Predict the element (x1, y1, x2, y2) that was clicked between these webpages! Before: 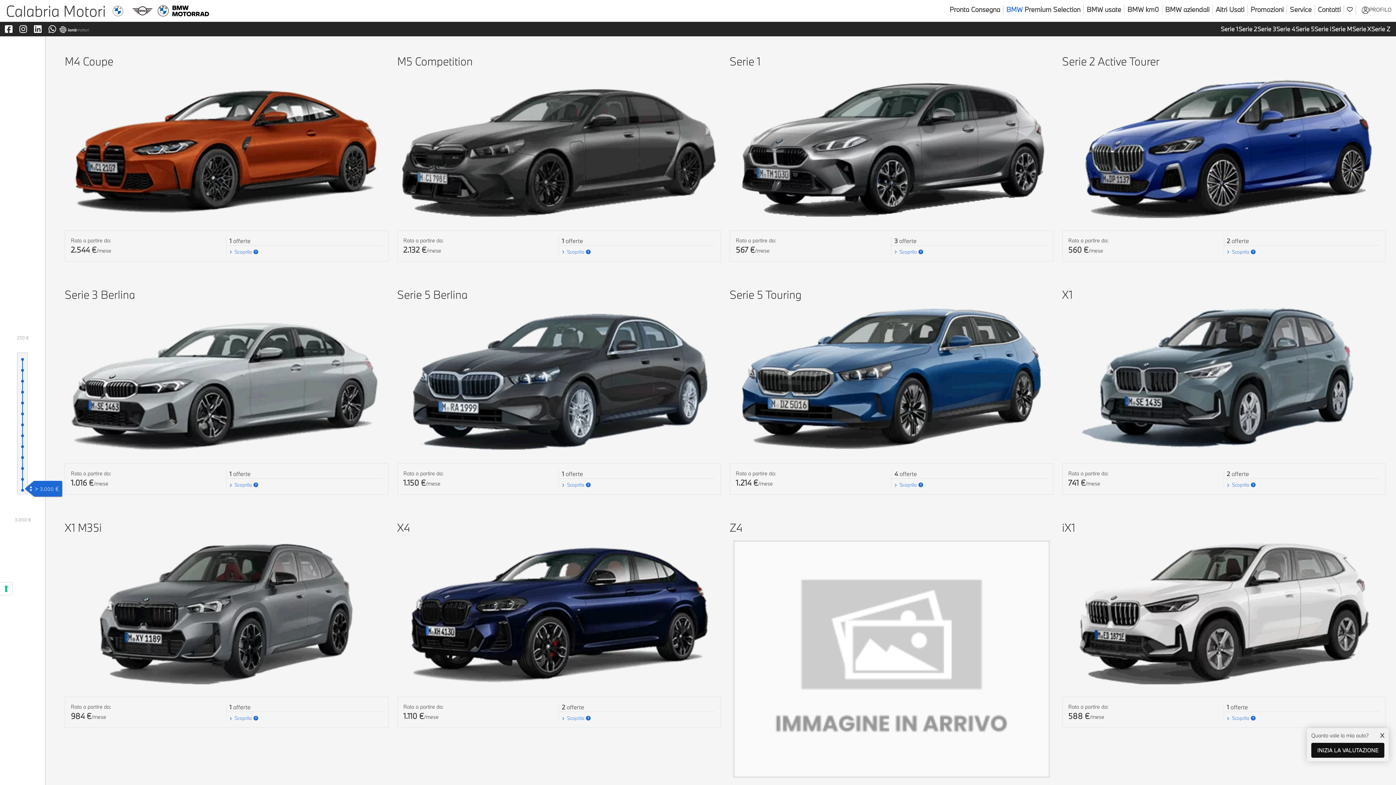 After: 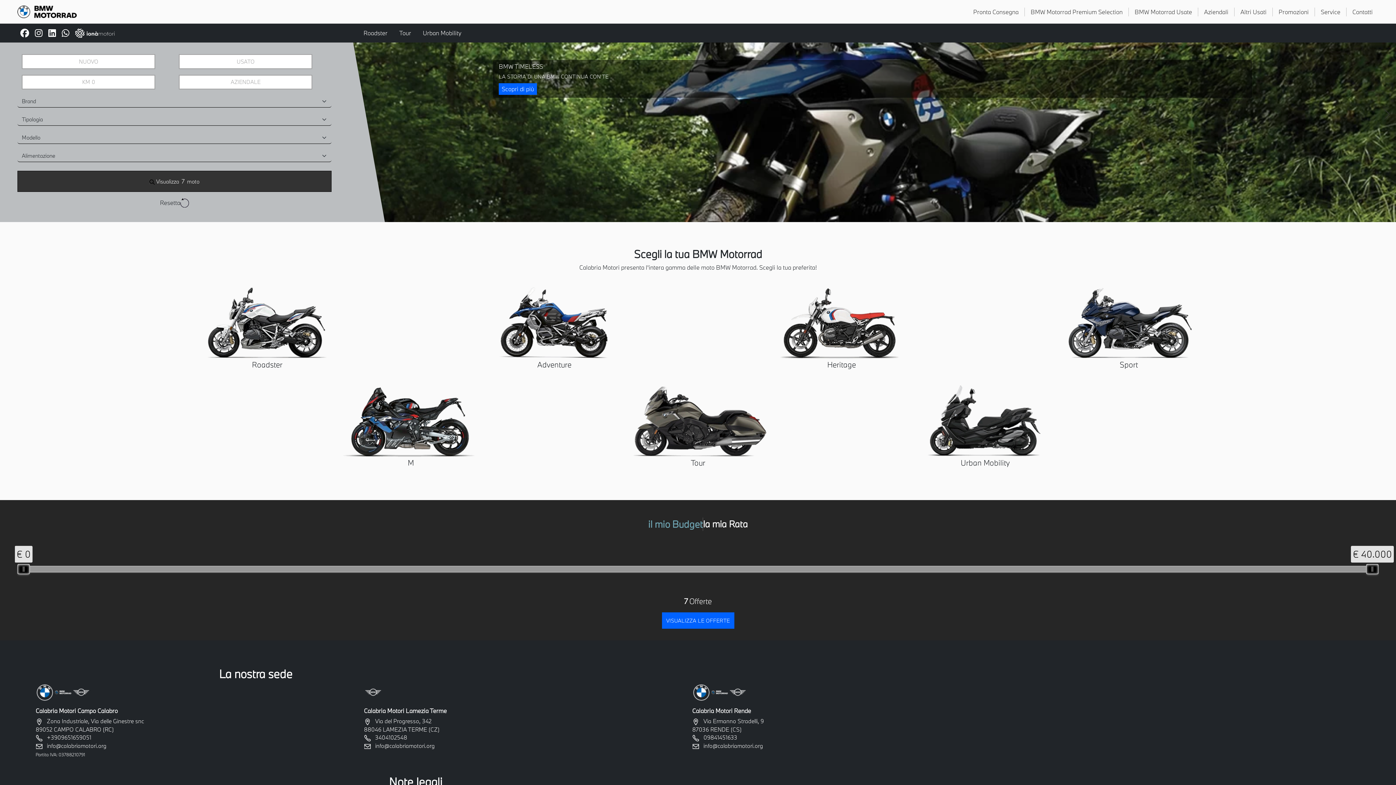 Action: bbox: (157, 6, 209, 13)